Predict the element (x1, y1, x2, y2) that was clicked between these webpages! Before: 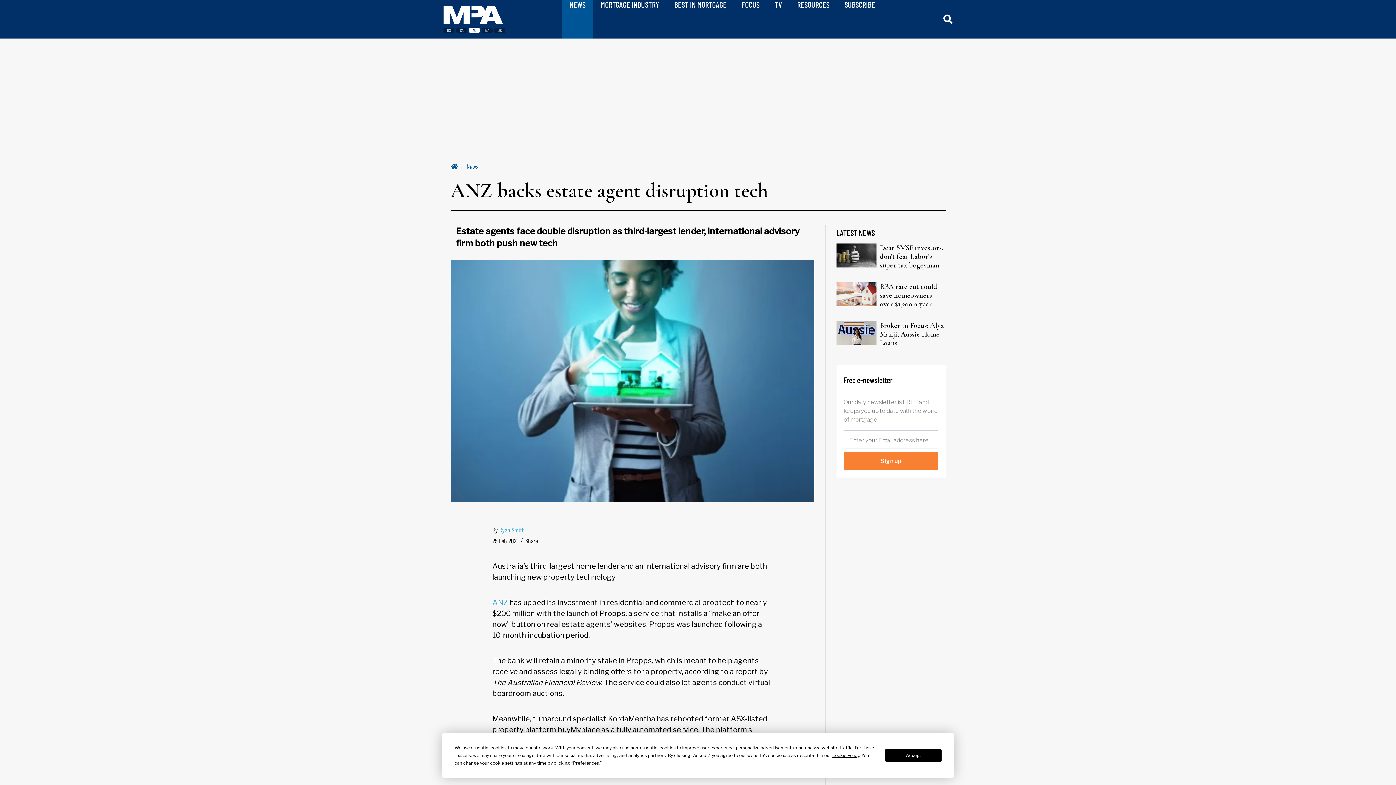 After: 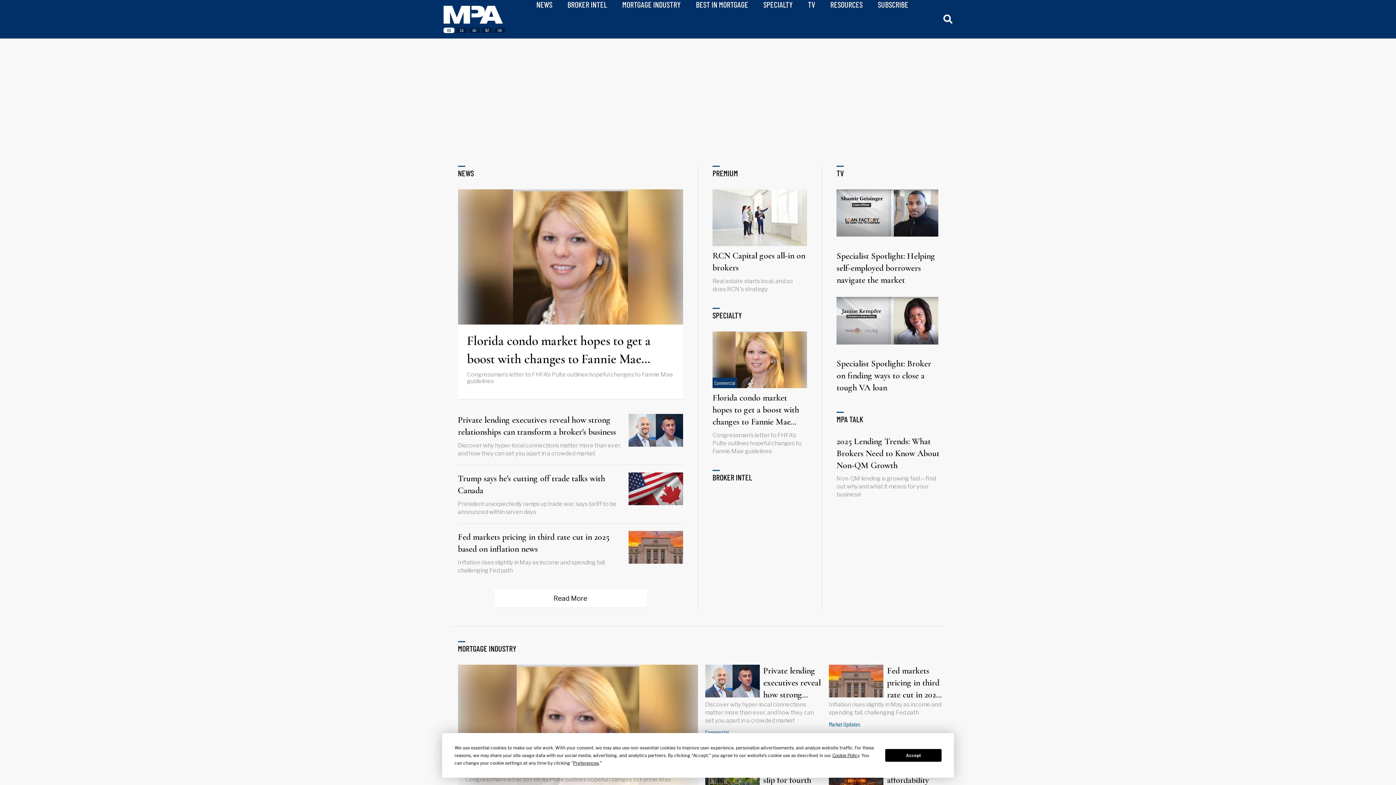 Action: bbox: (443, 27, 456, 32) label: US